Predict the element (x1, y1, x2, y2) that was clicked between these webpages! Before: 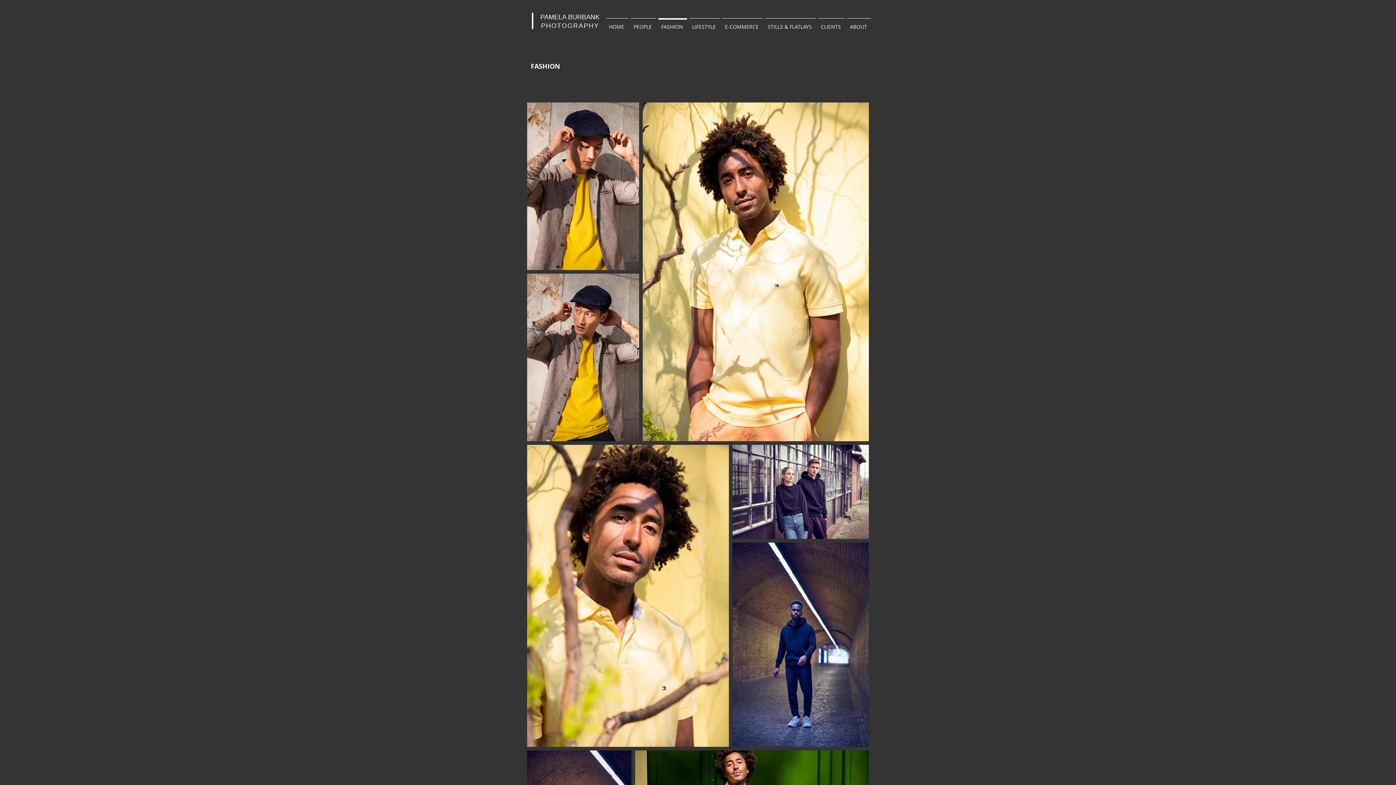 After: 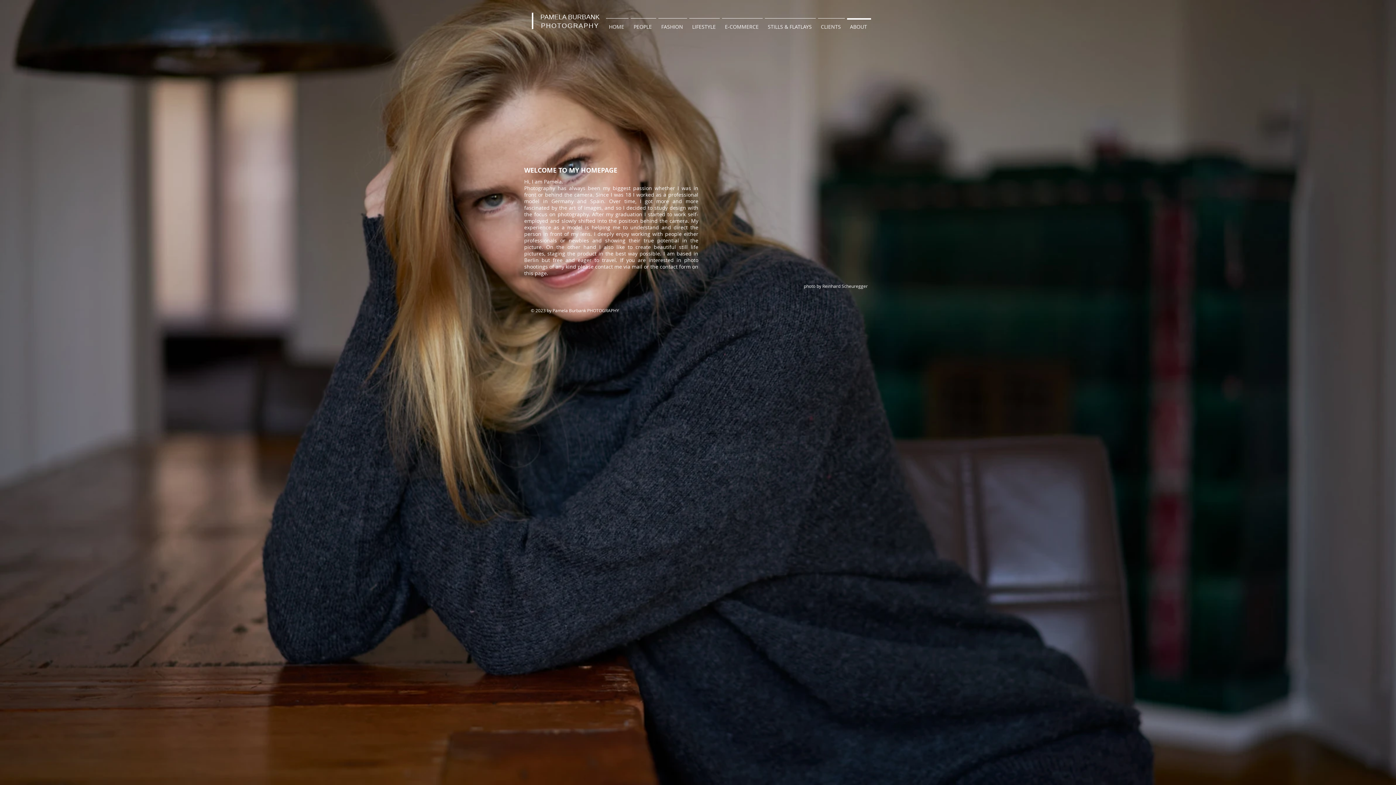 Action: label: ABOUT bbox: (846, 18, 872, 29)